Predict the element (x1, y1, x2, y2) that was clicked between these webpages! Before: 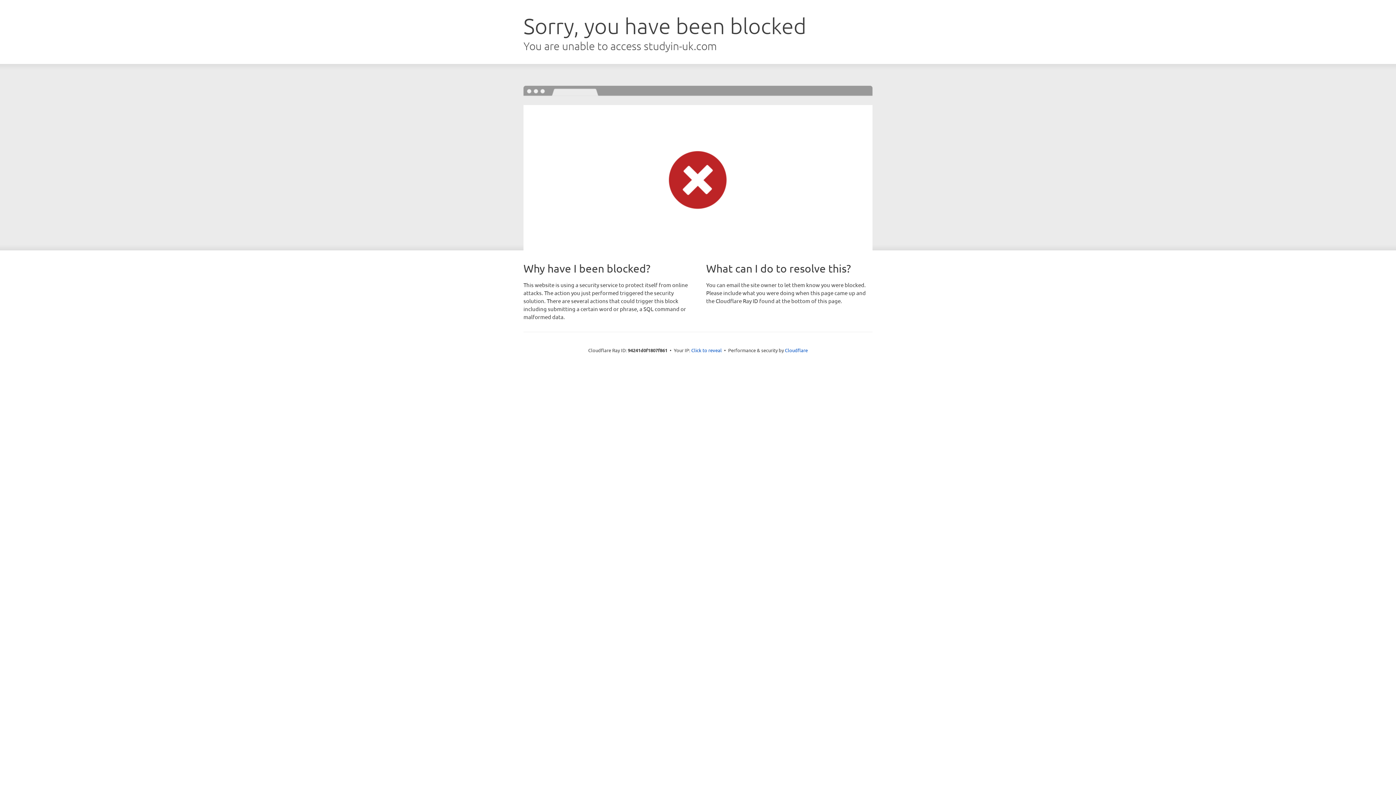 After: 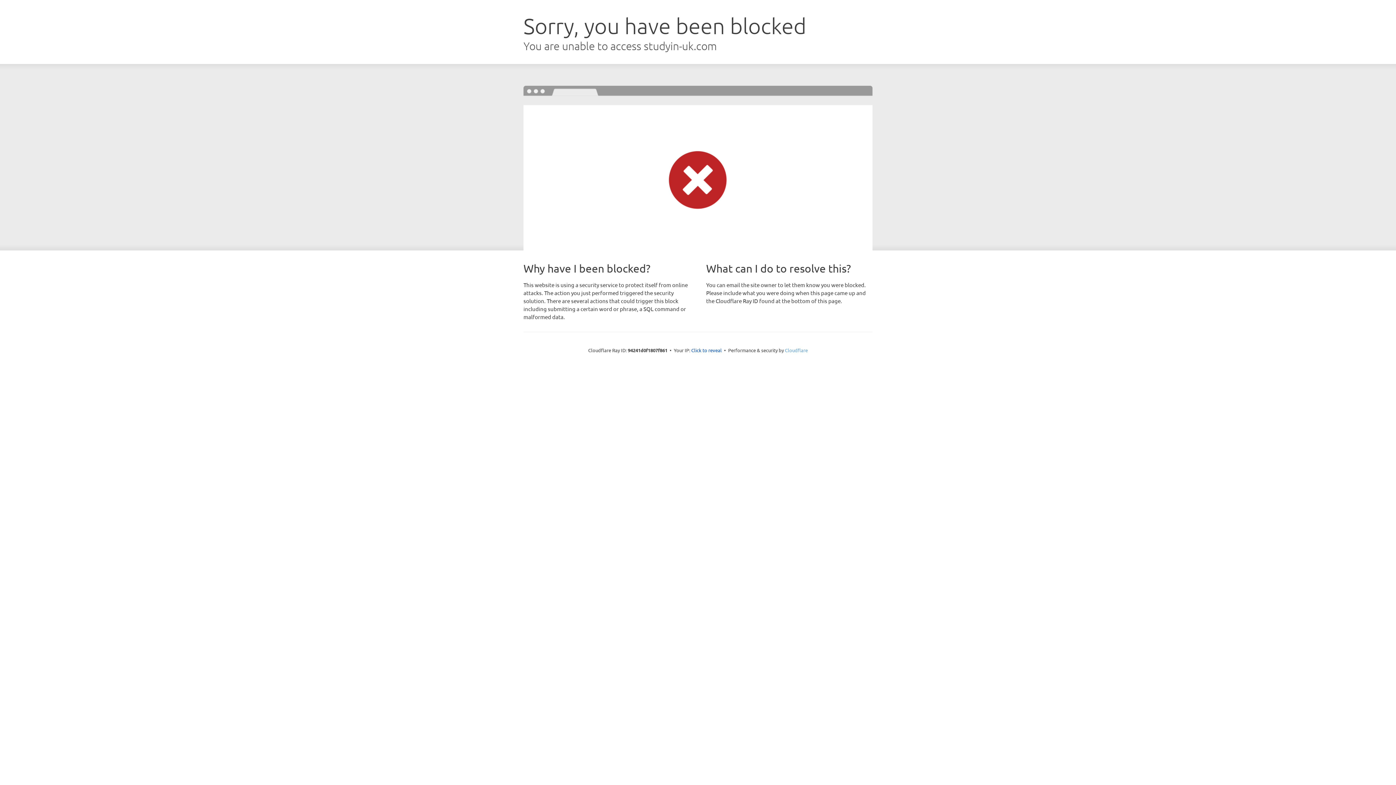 Action: bbox: (785, 347, 808, 353) label: Cloudflare